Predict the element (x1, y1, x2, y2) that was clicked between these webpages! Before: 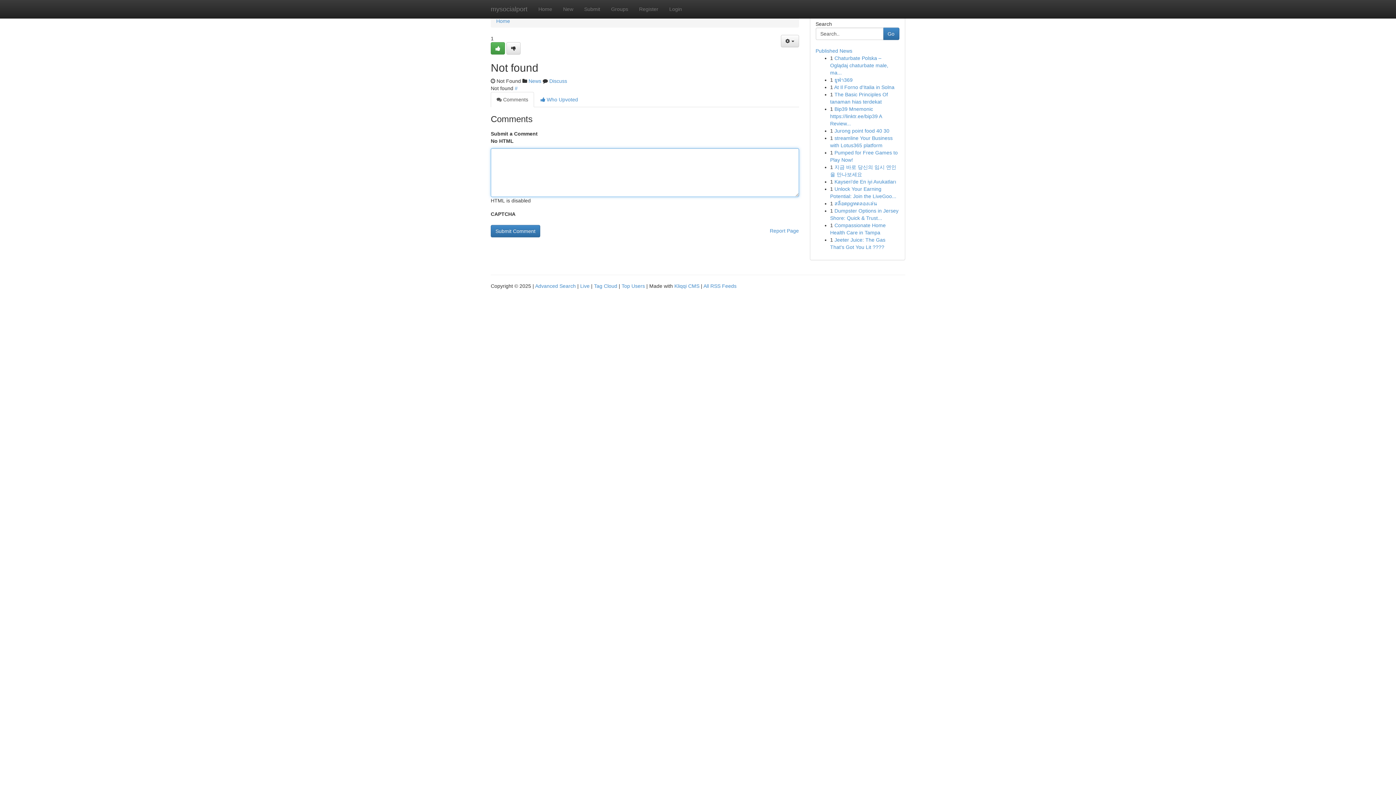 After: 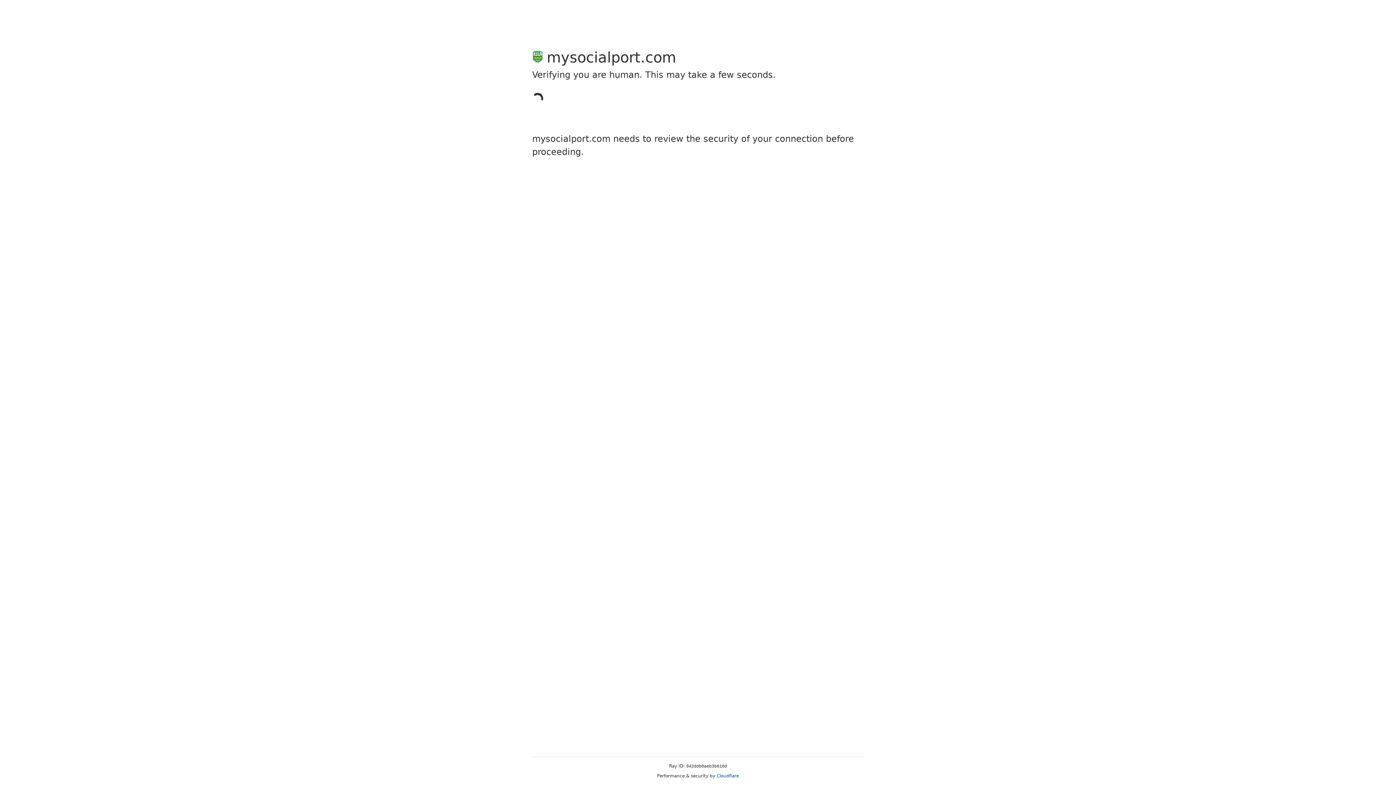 Action: bbox: (490, 42, 505, 54)